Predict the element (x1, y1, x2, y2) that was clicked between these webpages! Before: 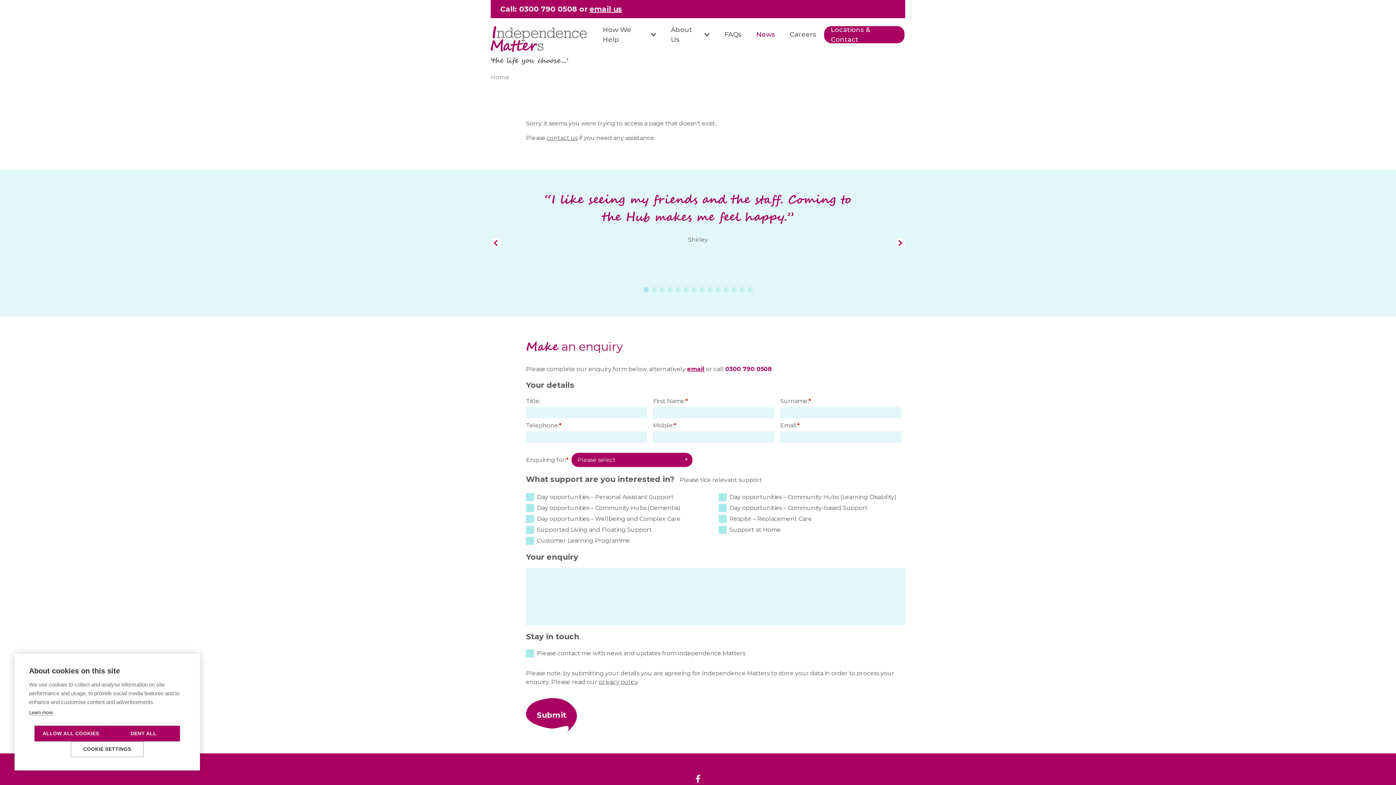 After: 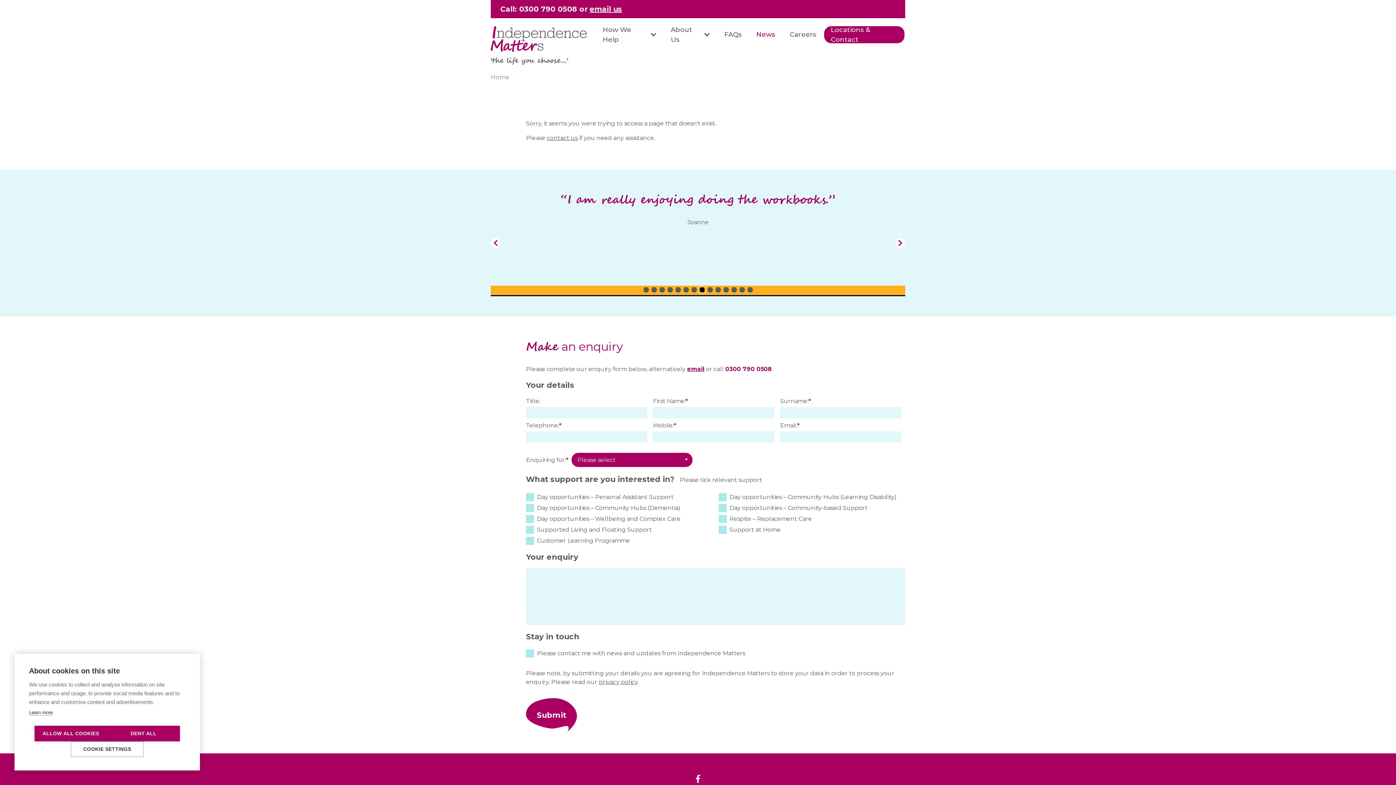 Action: bbox: (699, 287, 704, 292) label: 8 of 14